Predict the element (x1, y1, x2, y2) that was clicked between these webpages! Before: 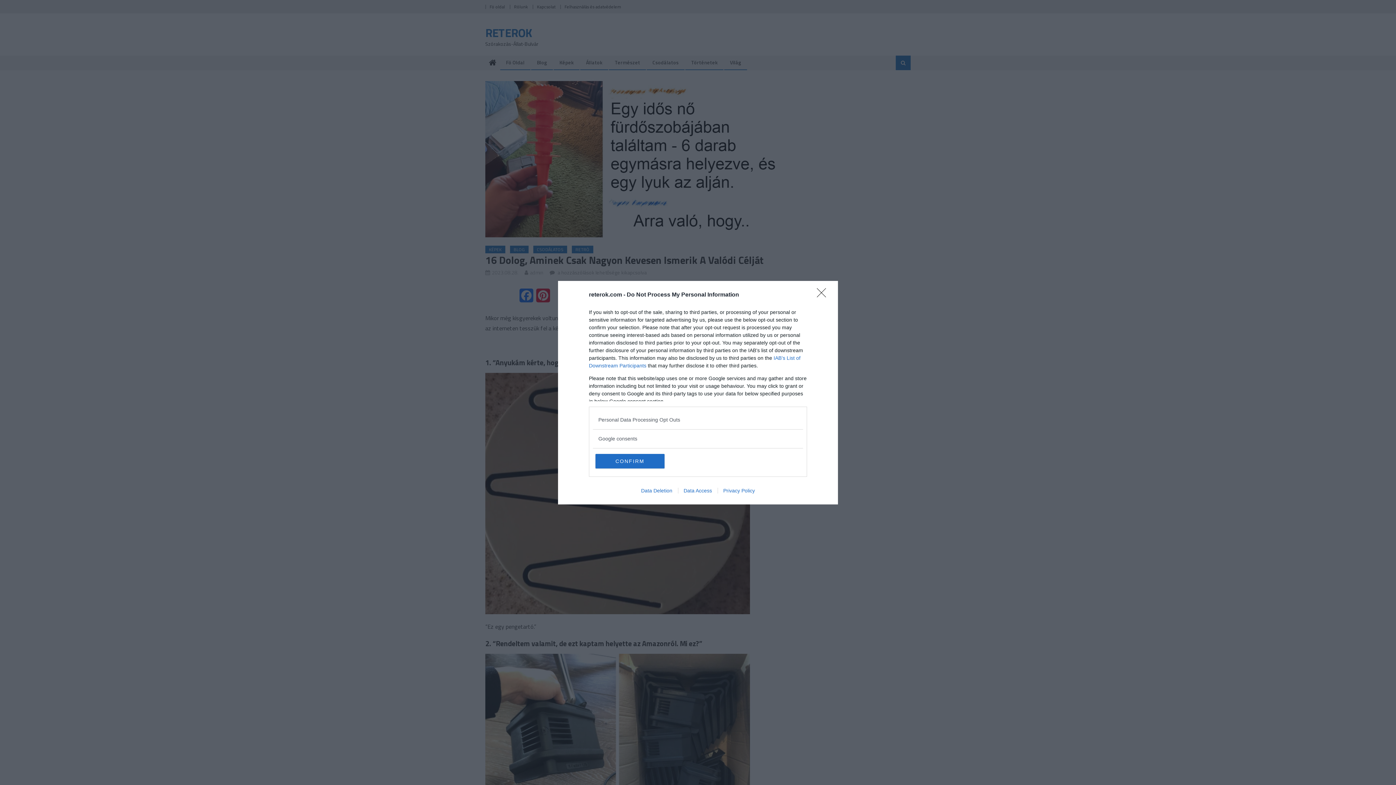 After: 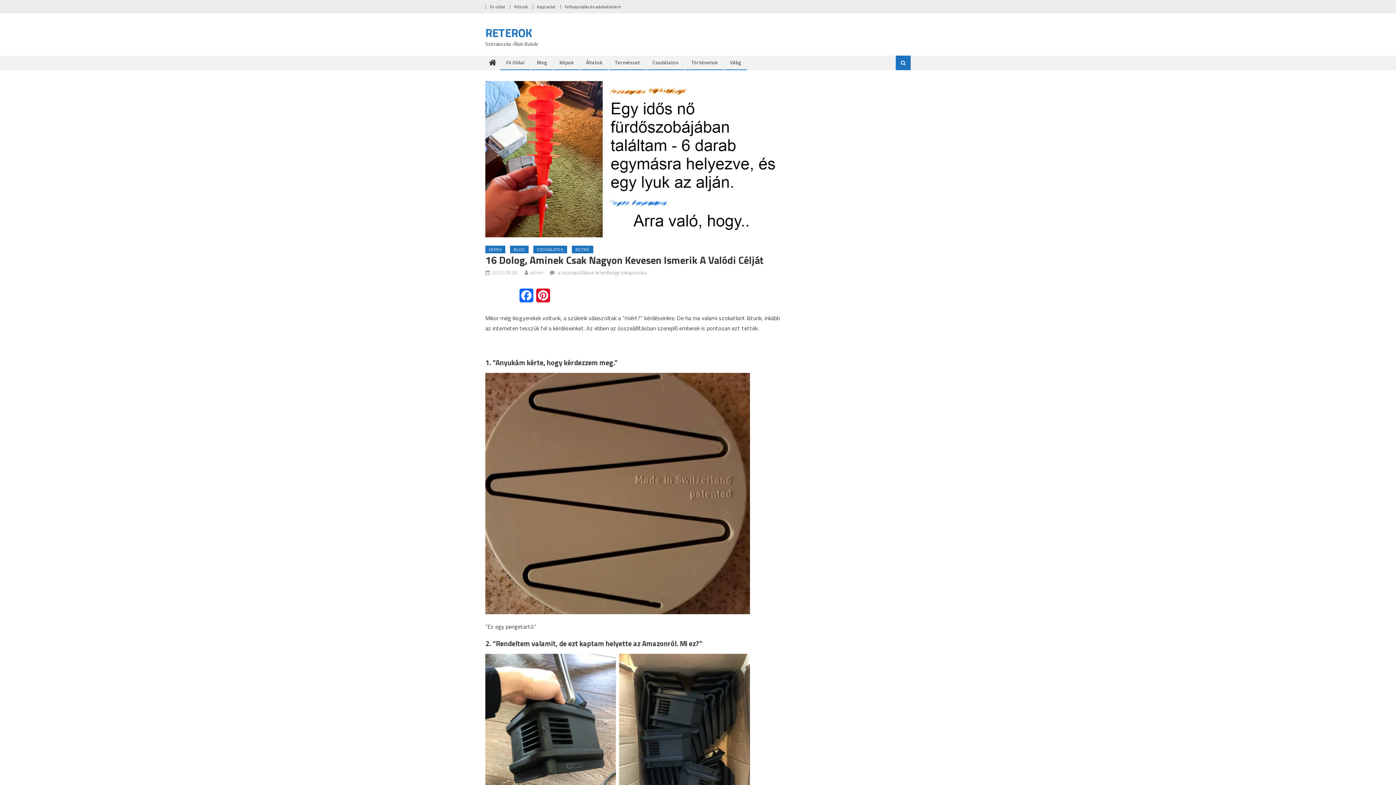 Action: label: CONFIRM bbox: (595, 454, 664, 468)